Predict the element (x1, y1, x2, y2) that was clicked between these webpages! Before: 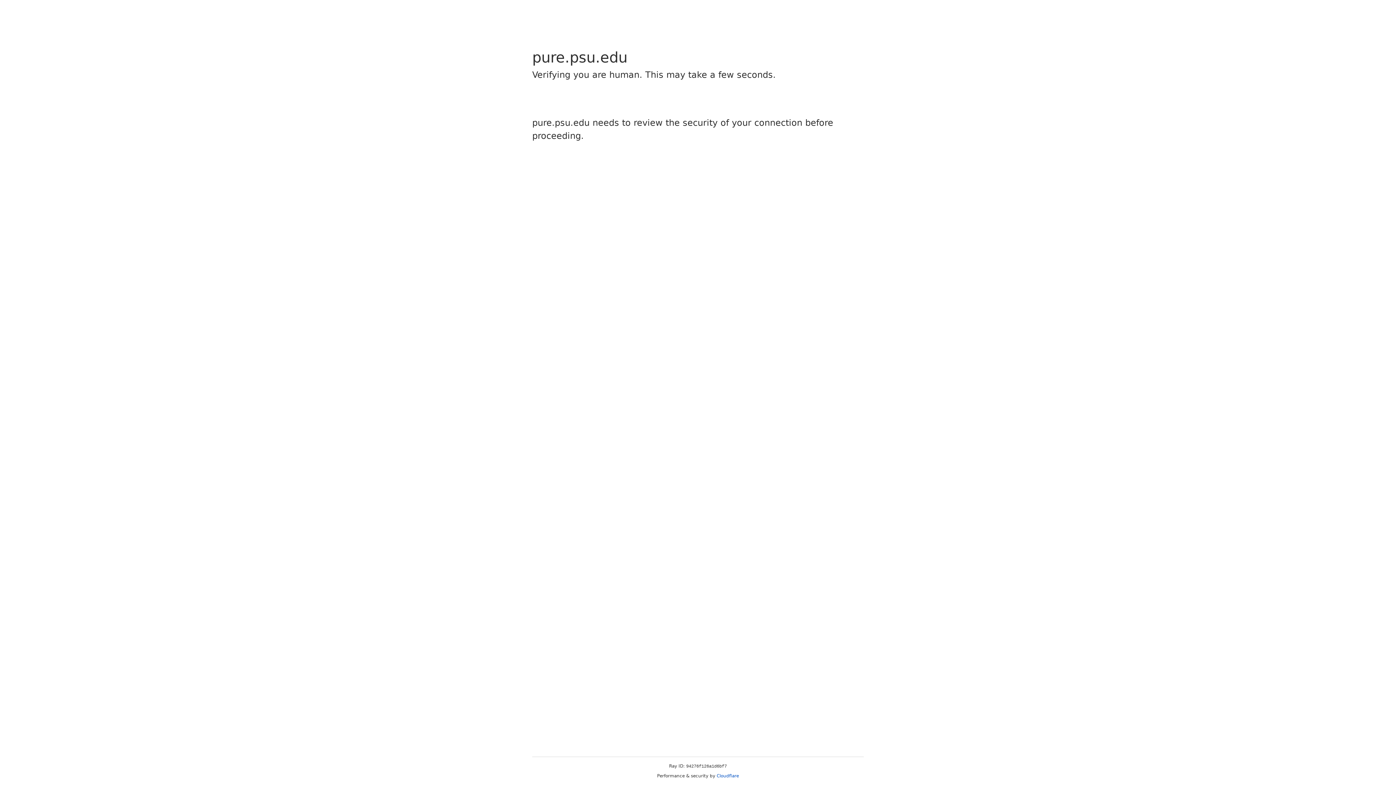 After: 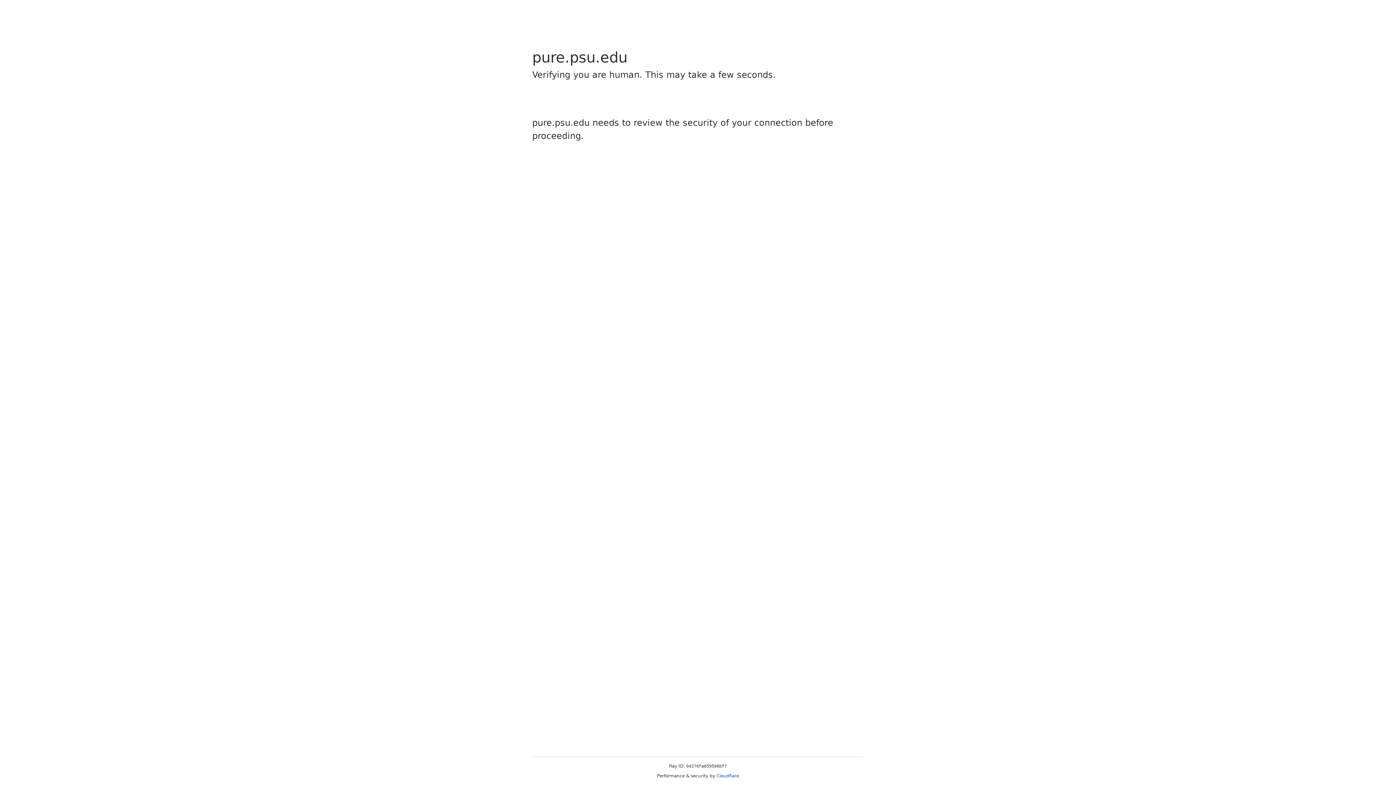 Action: label: Cloudflare bbox: (716, 773, 739, 778)